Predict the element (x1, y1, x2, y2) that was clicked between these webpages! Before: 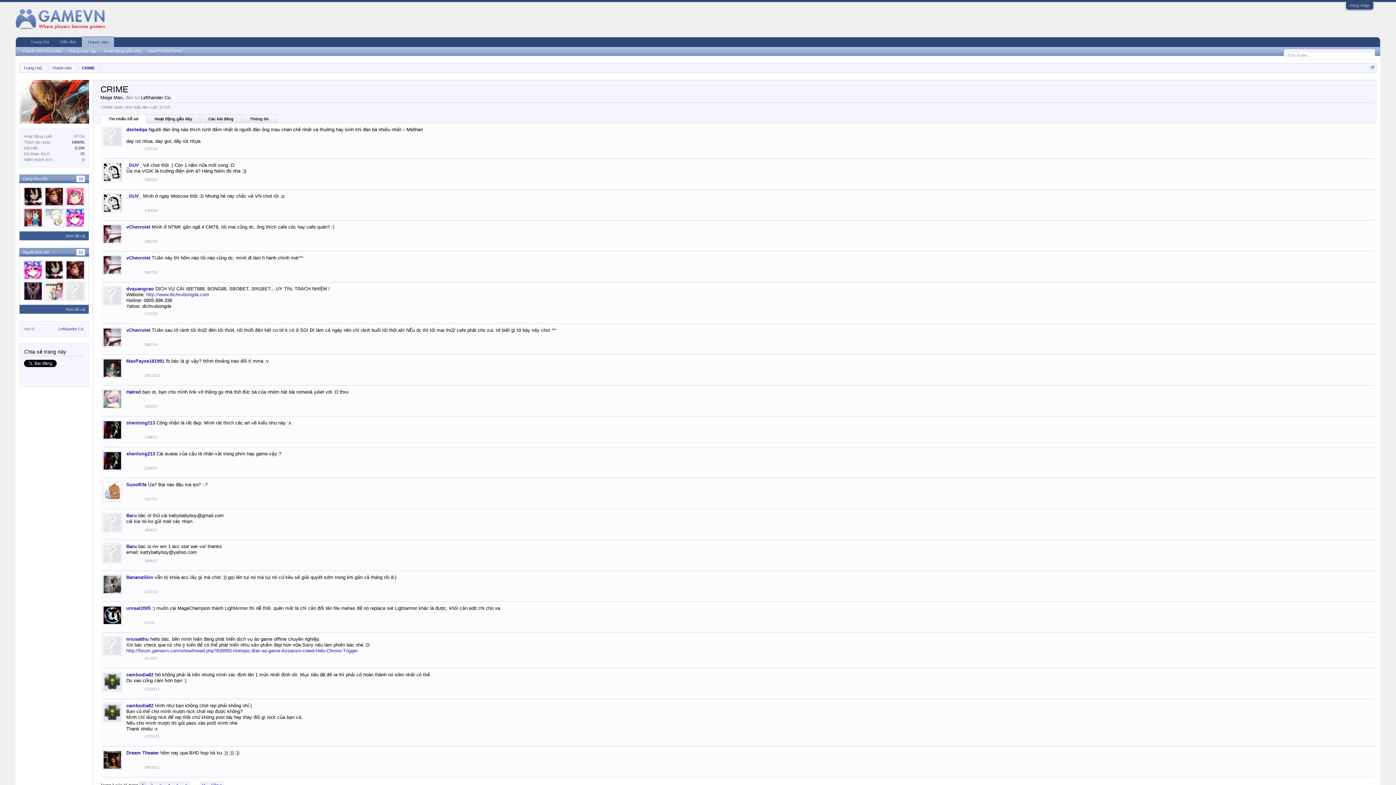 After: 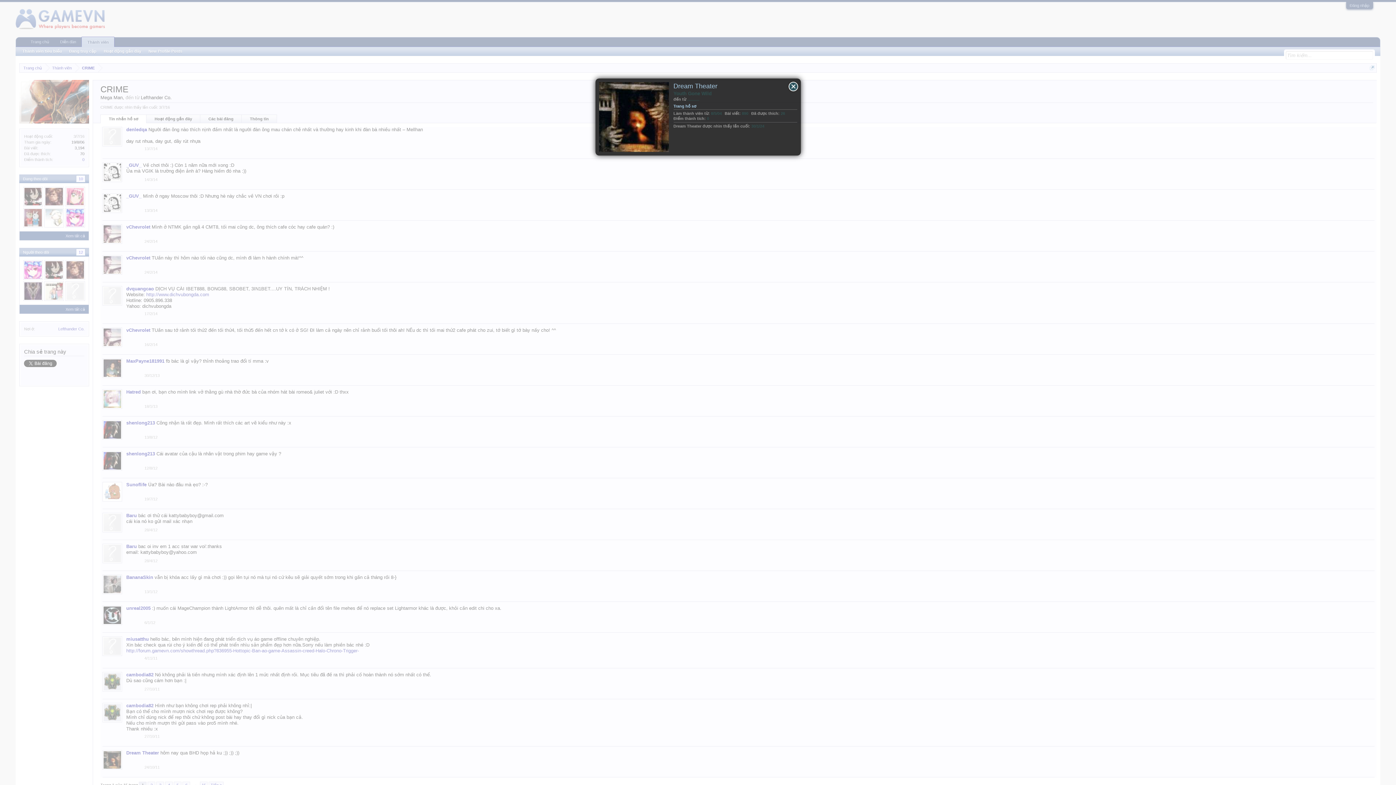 Action: bbox: (126, 750, 159, 756) label: Dream Theater